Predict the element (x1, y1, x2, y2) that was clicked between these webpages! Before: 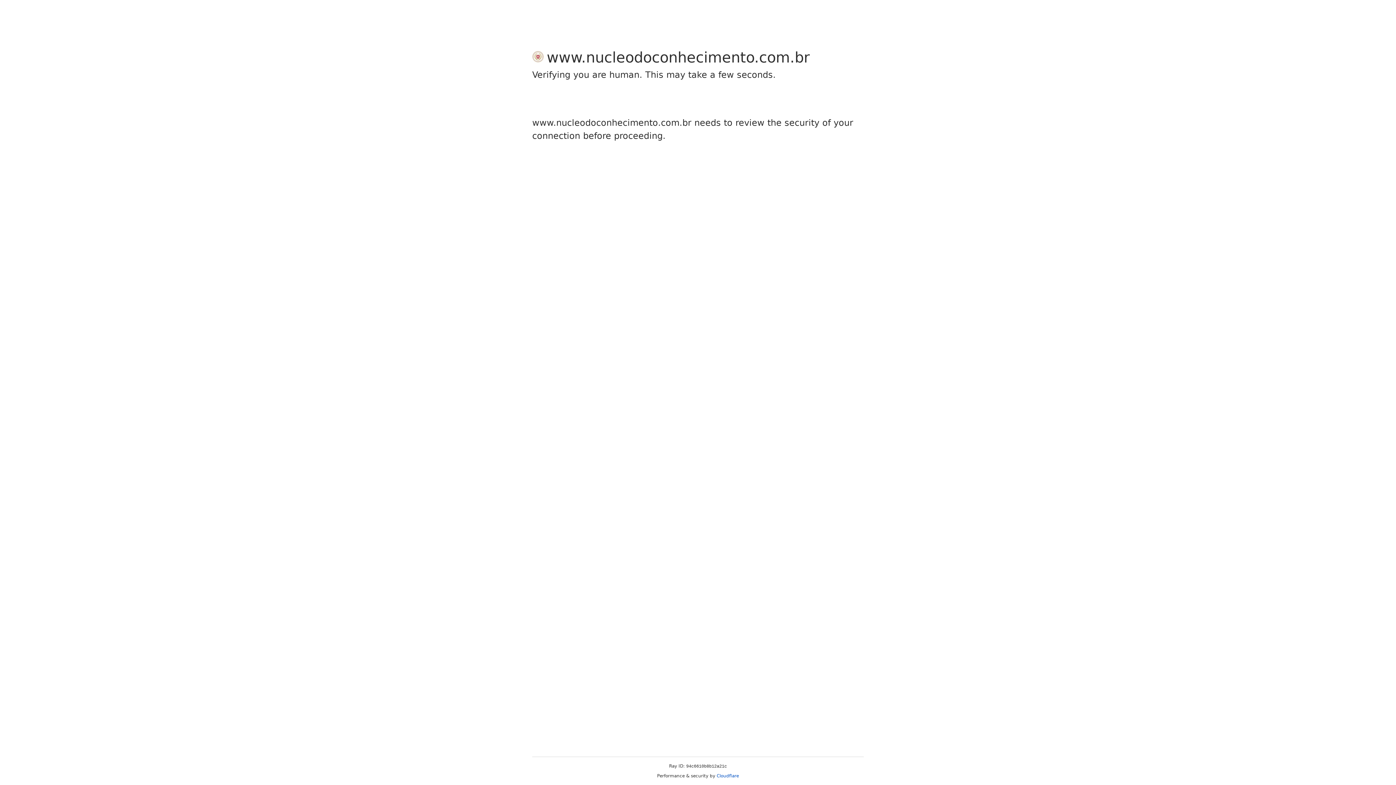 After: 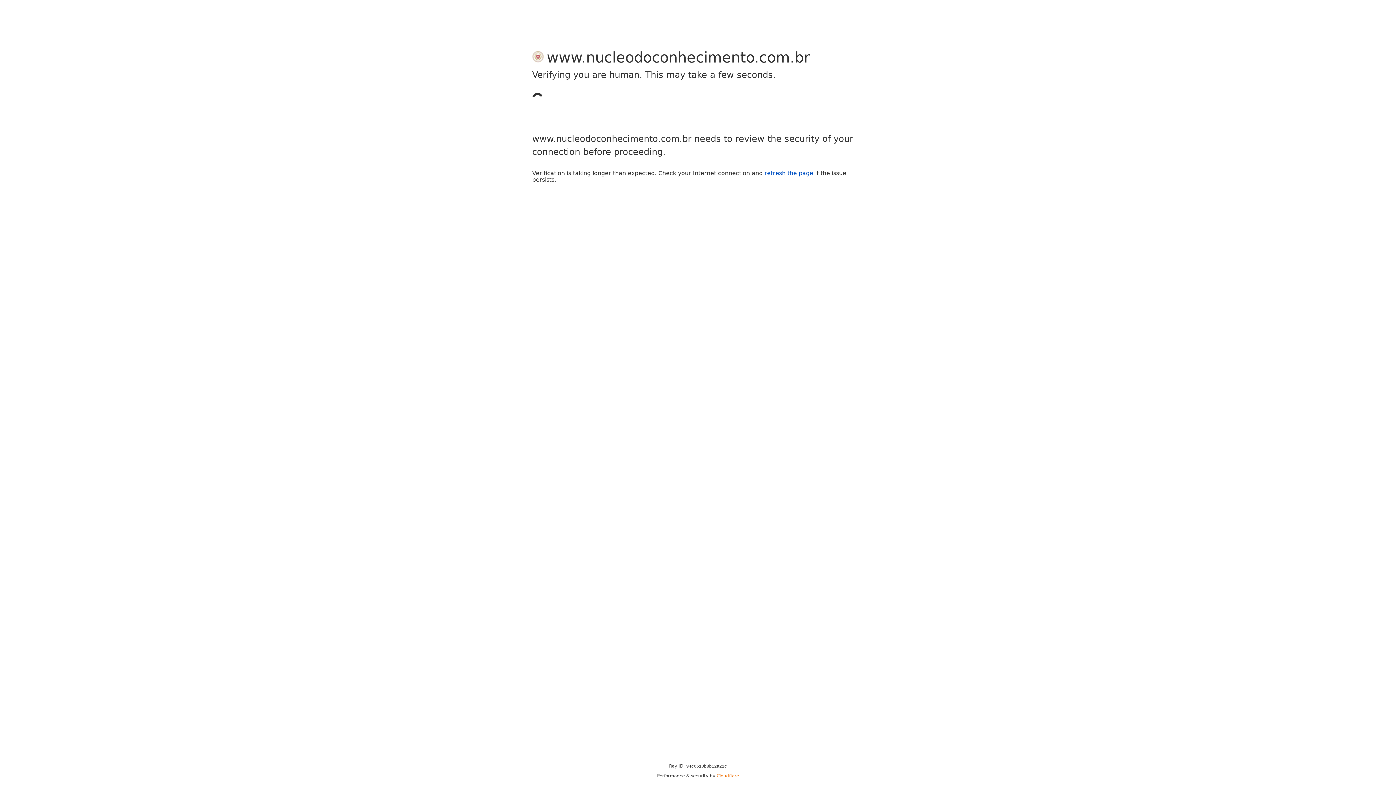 Action: label: Cloudflare bbox: (716, 773, 739, 778)